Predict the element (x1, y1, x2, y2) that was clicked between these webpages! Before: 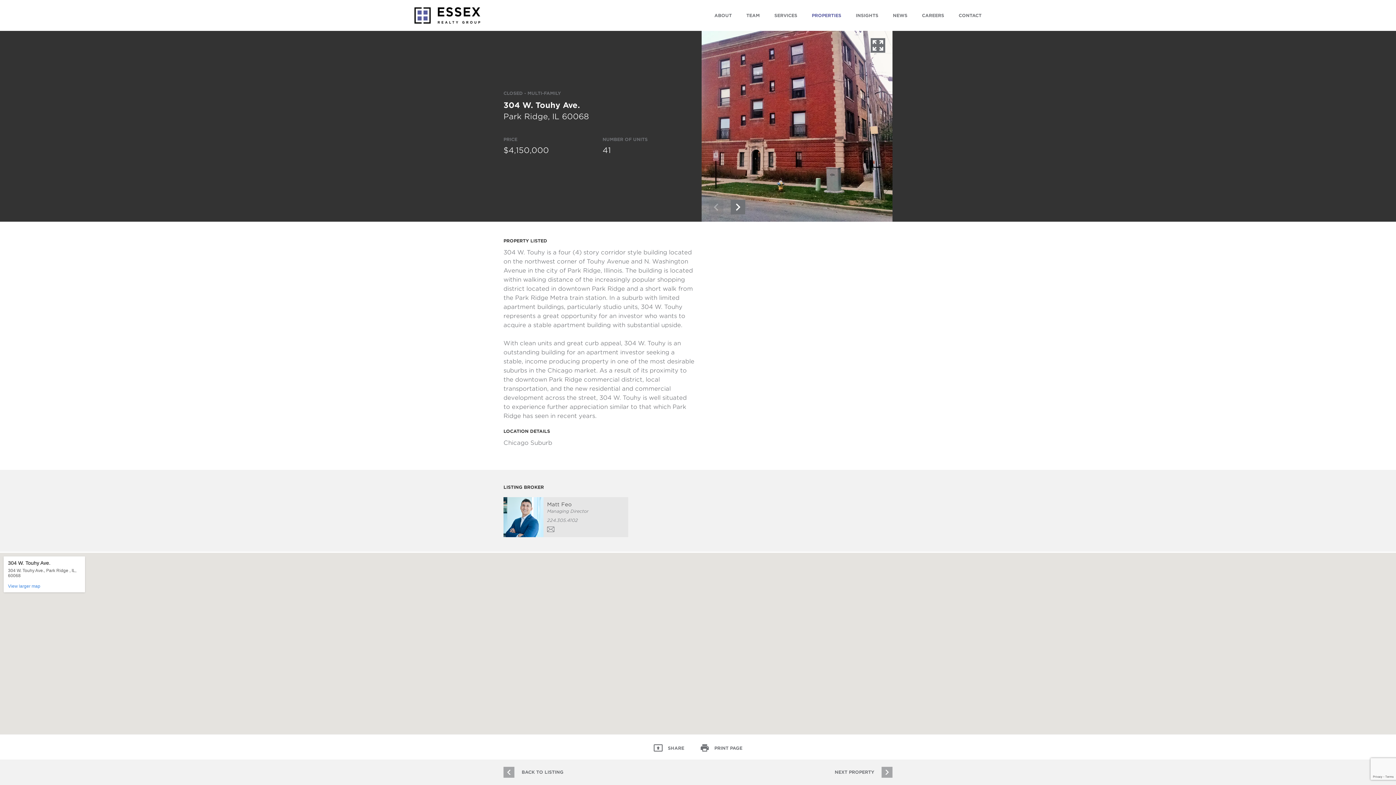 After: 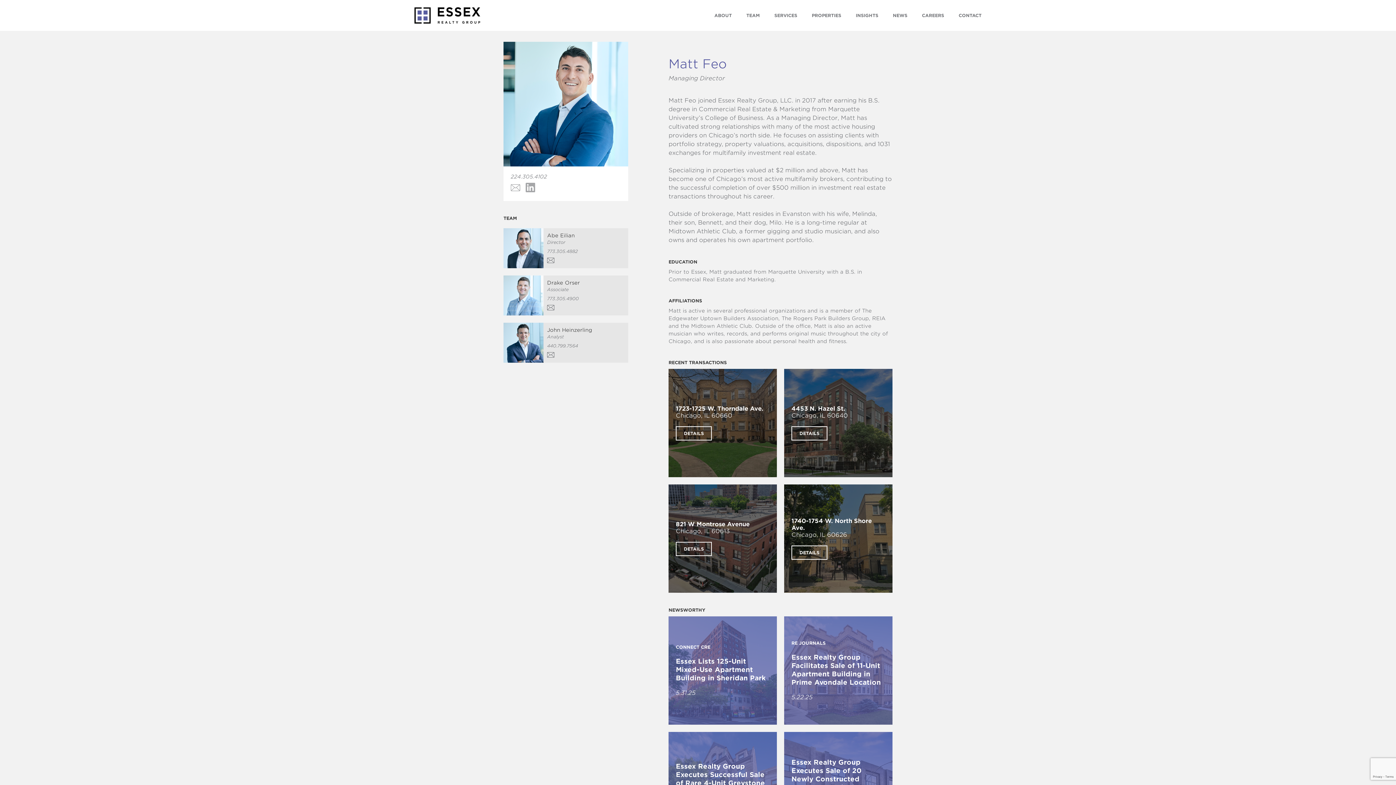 Action: label: Matt Feo bbox: (547, 501, 572, 507)